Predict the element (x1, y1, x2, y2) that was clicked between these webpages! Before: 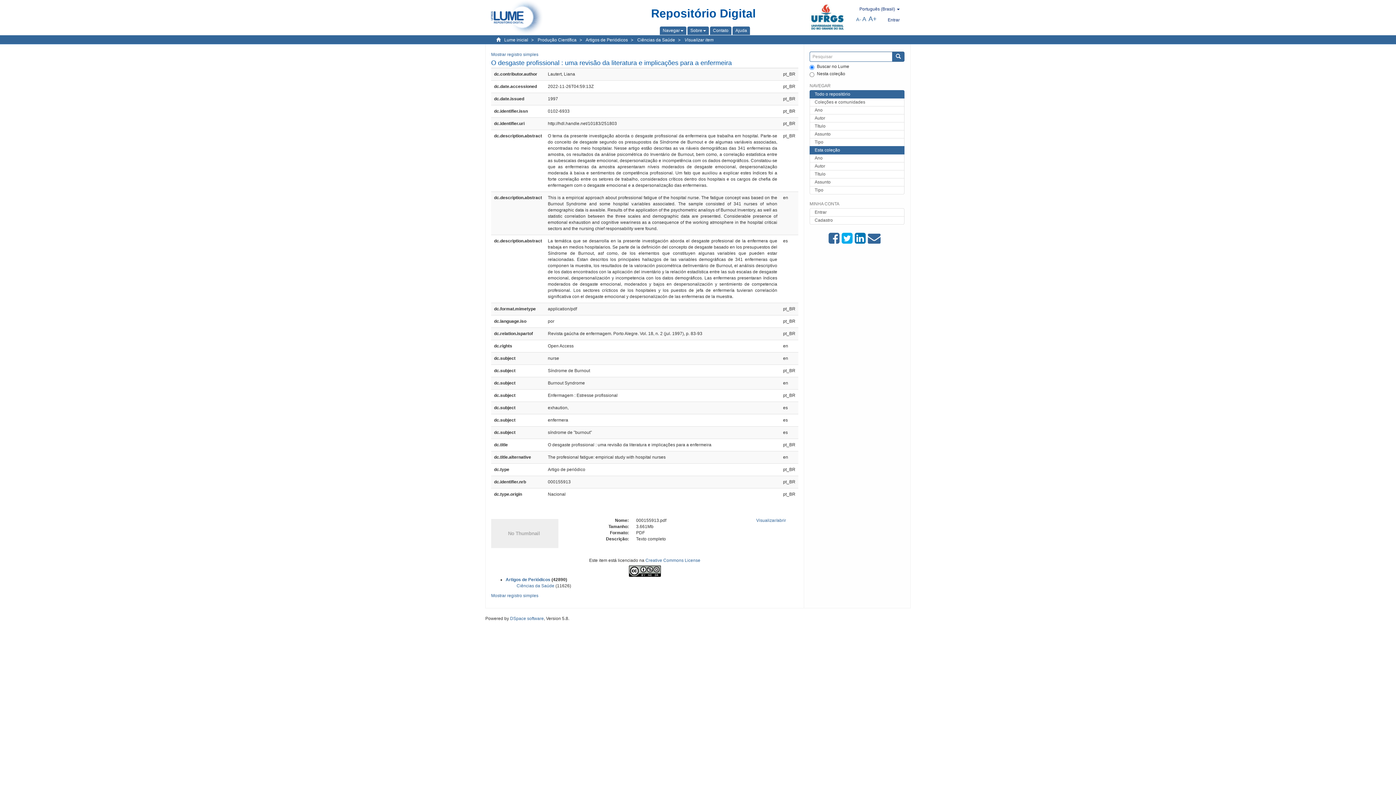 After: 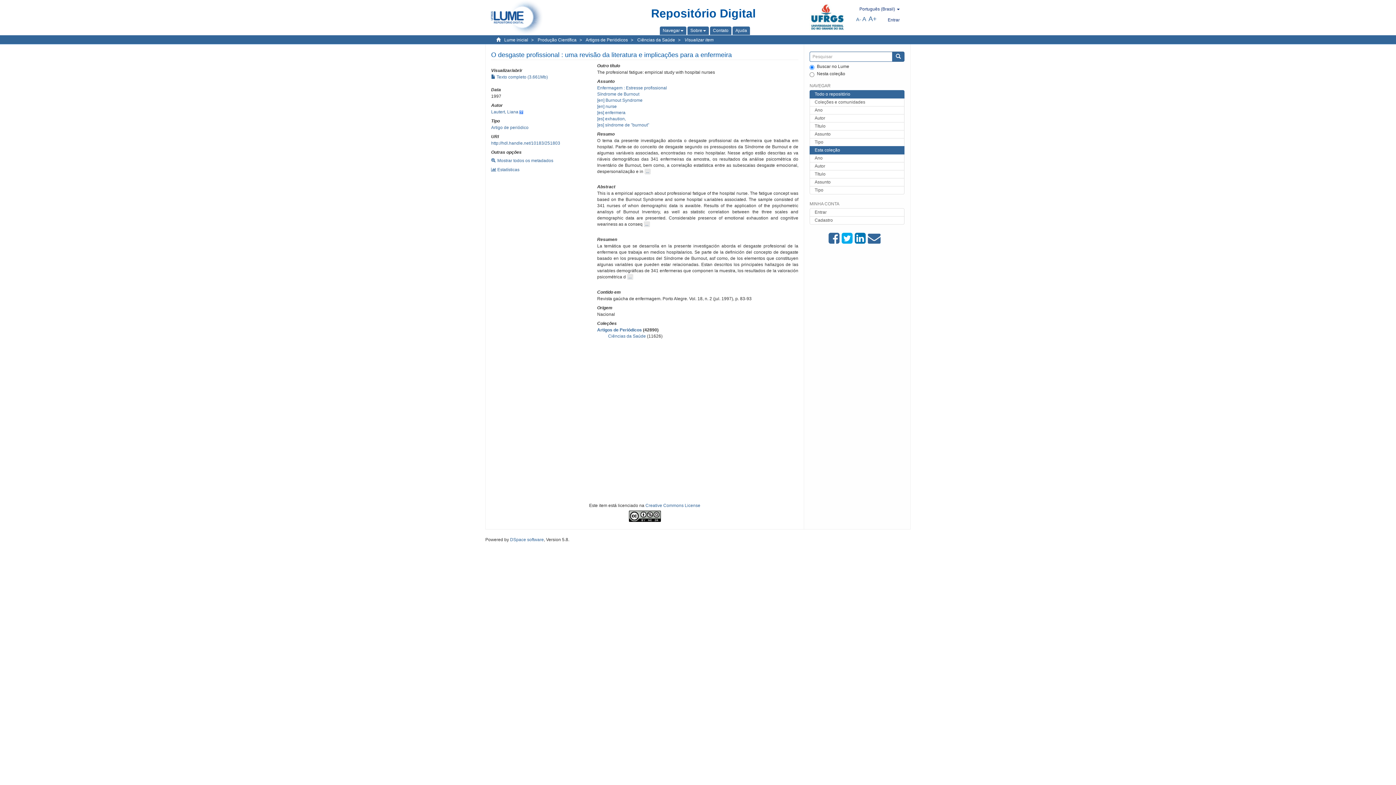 Action: bbox: (491, 593, 538, 598) label: Mostrar registro simples